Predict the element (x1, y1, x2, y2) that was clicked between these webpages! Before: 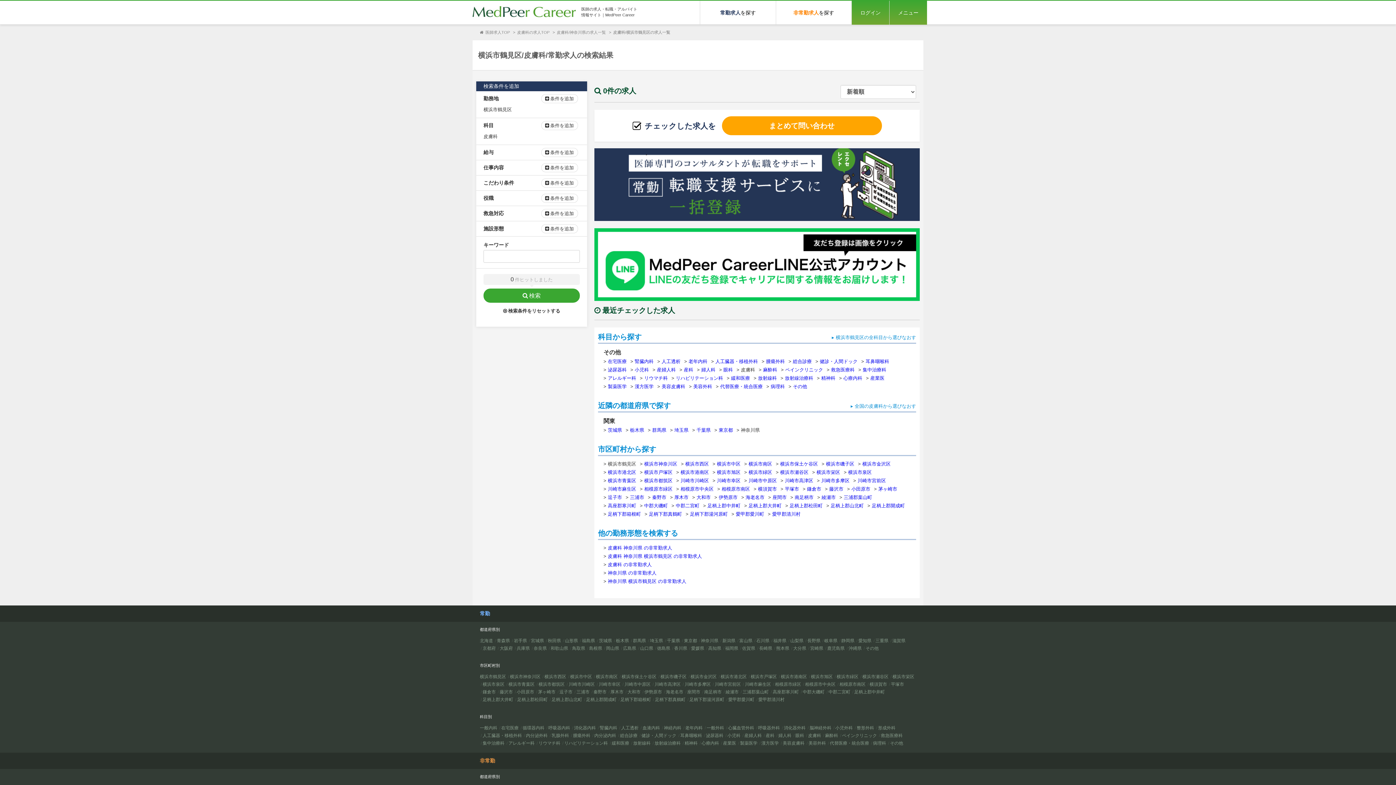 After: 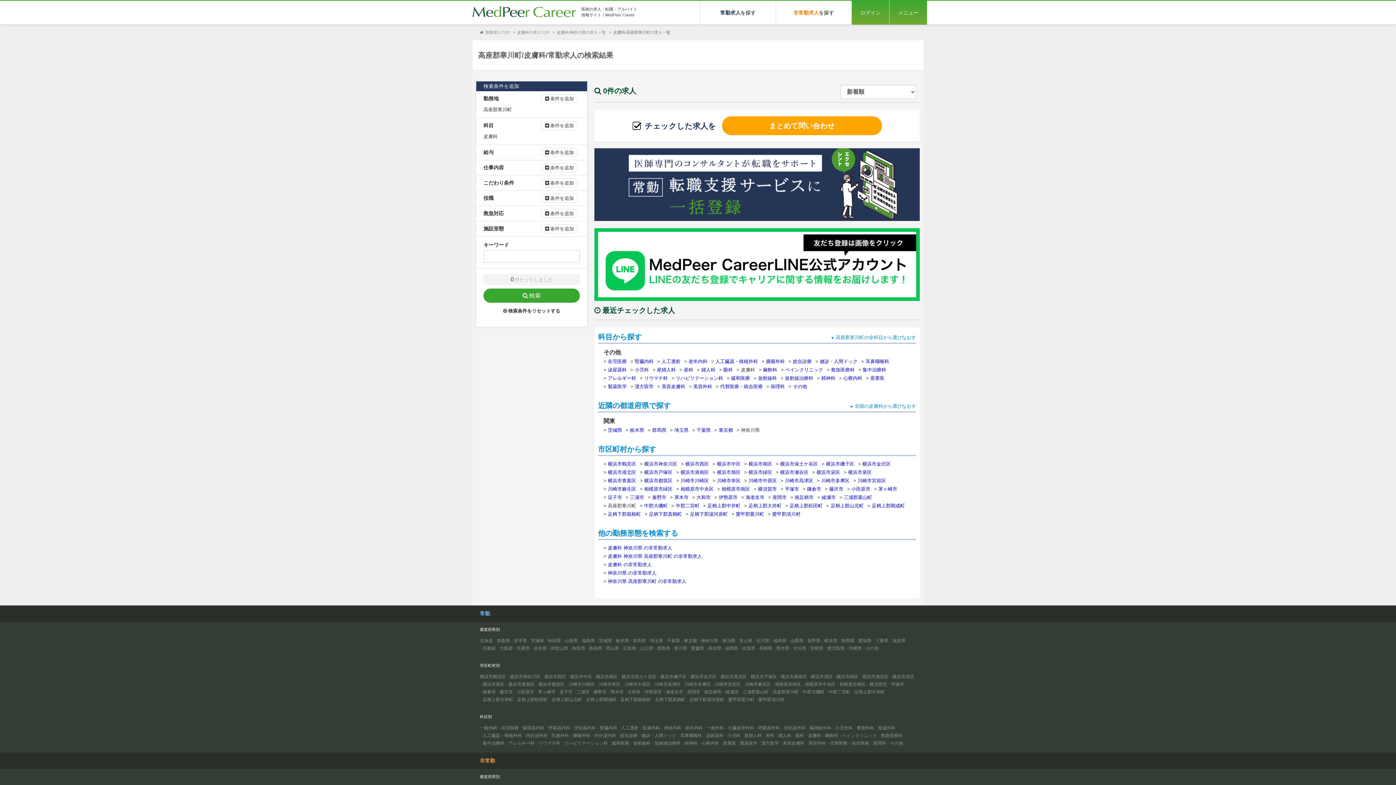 Action: bbox: (608, 503, 636, 508) label: 高座郡寒川町